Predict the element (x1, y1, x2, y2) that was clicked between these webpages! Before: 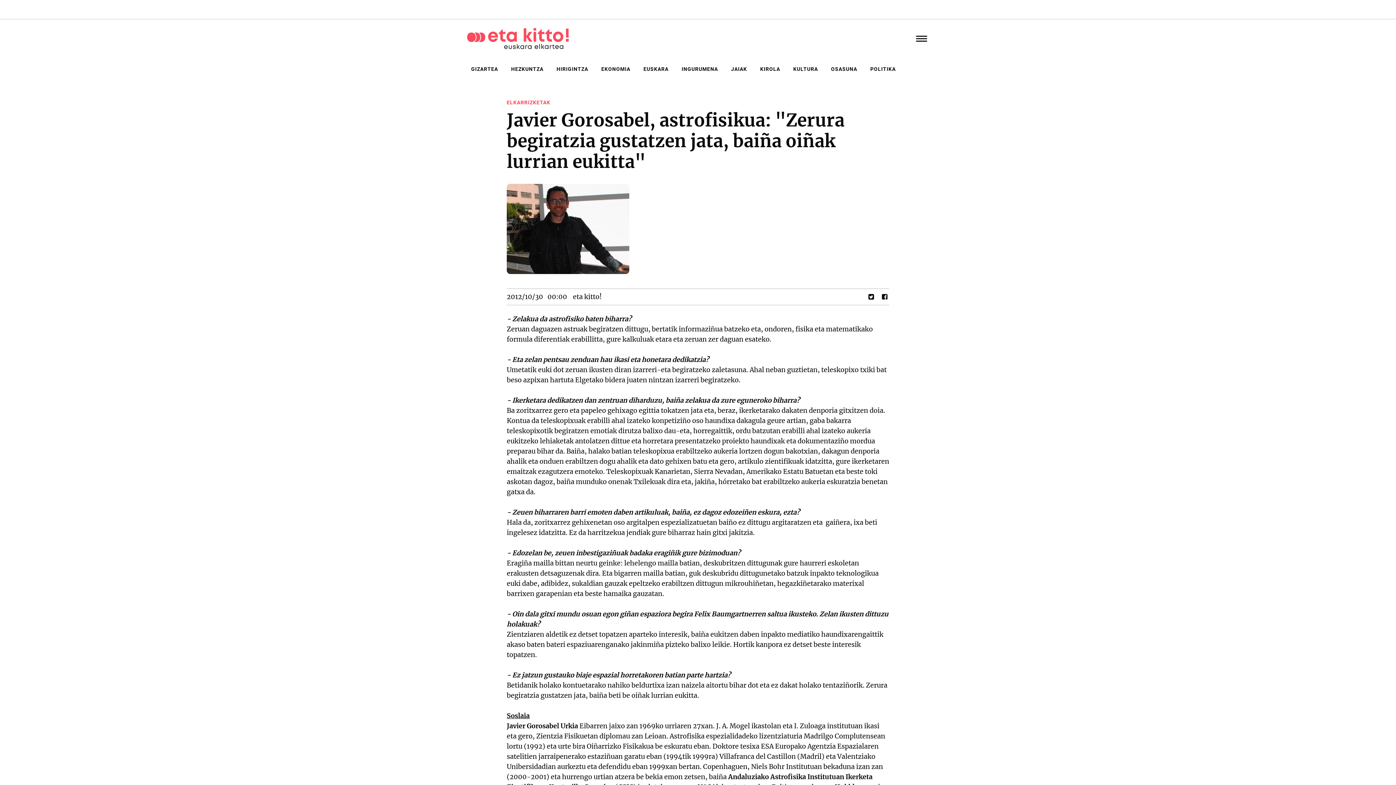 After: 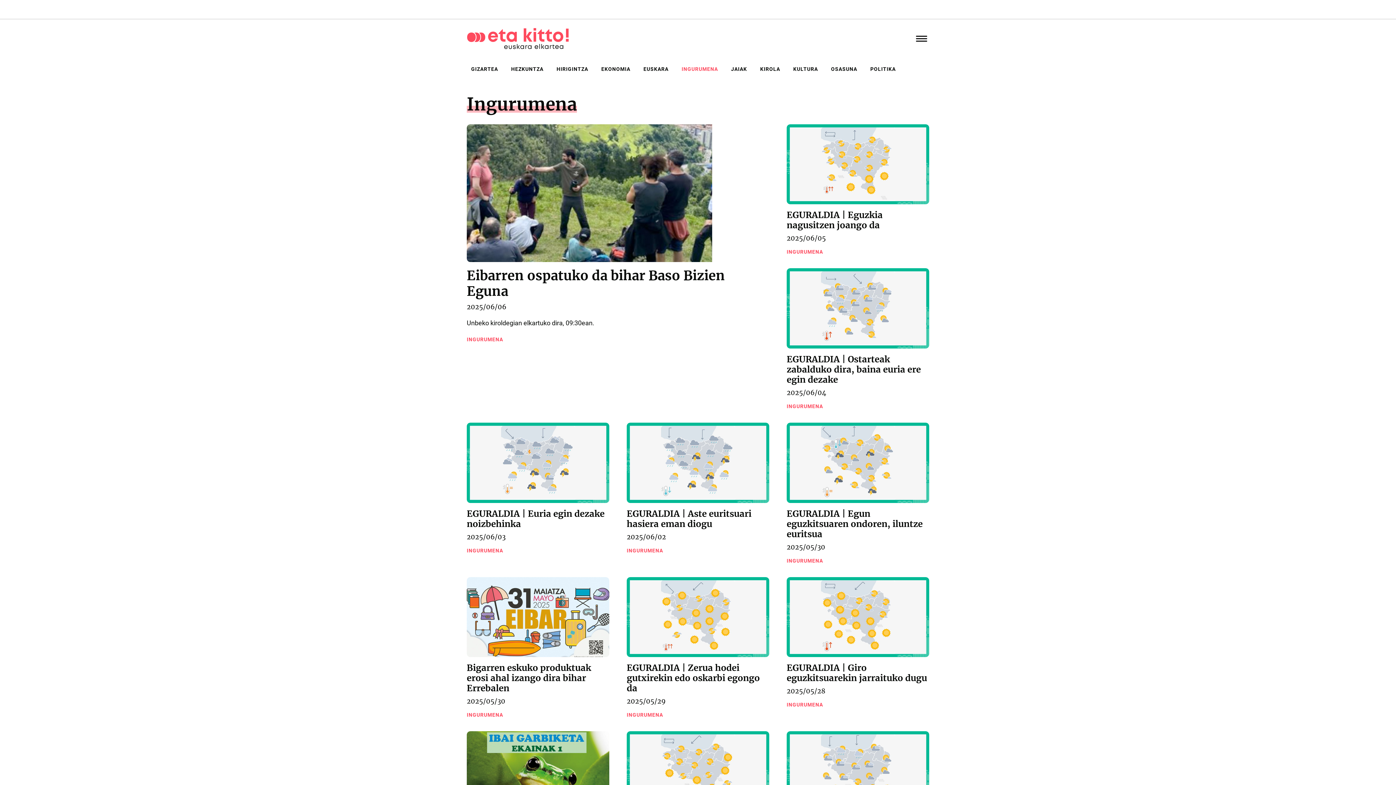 Action: bbox: (678, 63, 721, 74) label: INGURUMENA